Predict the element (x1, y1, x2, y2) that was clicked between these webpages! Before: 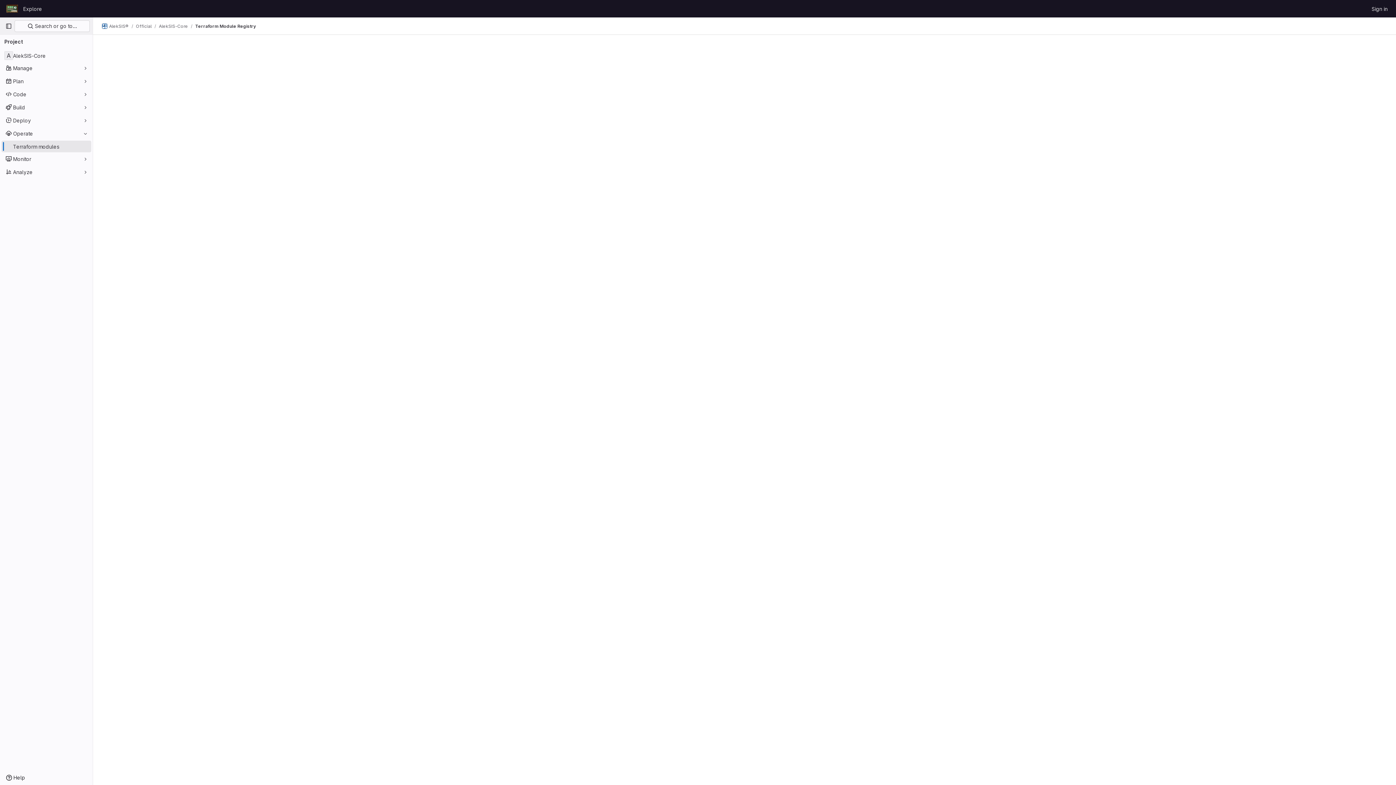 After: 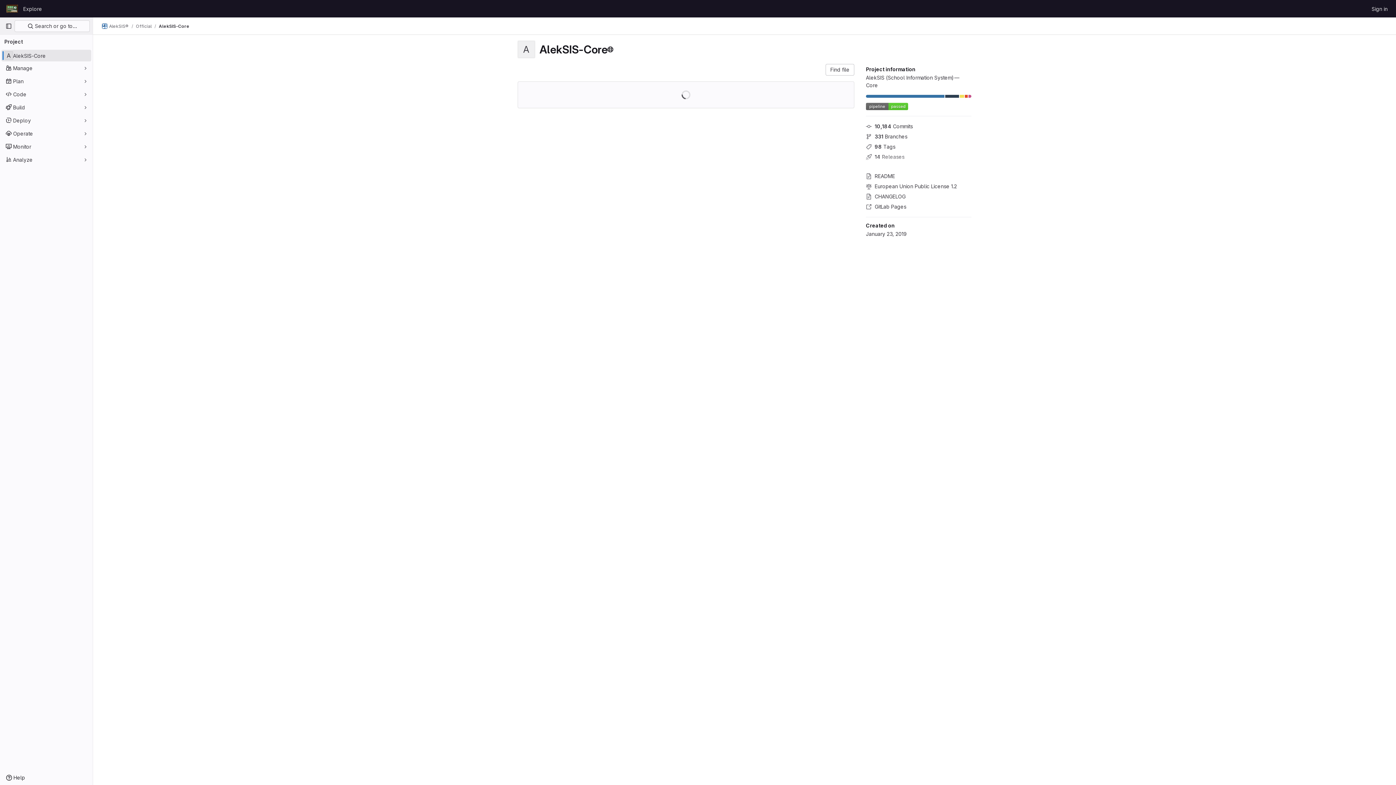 Action: bbox: (158, 23, 188, 29) label: AlekSIS-Core